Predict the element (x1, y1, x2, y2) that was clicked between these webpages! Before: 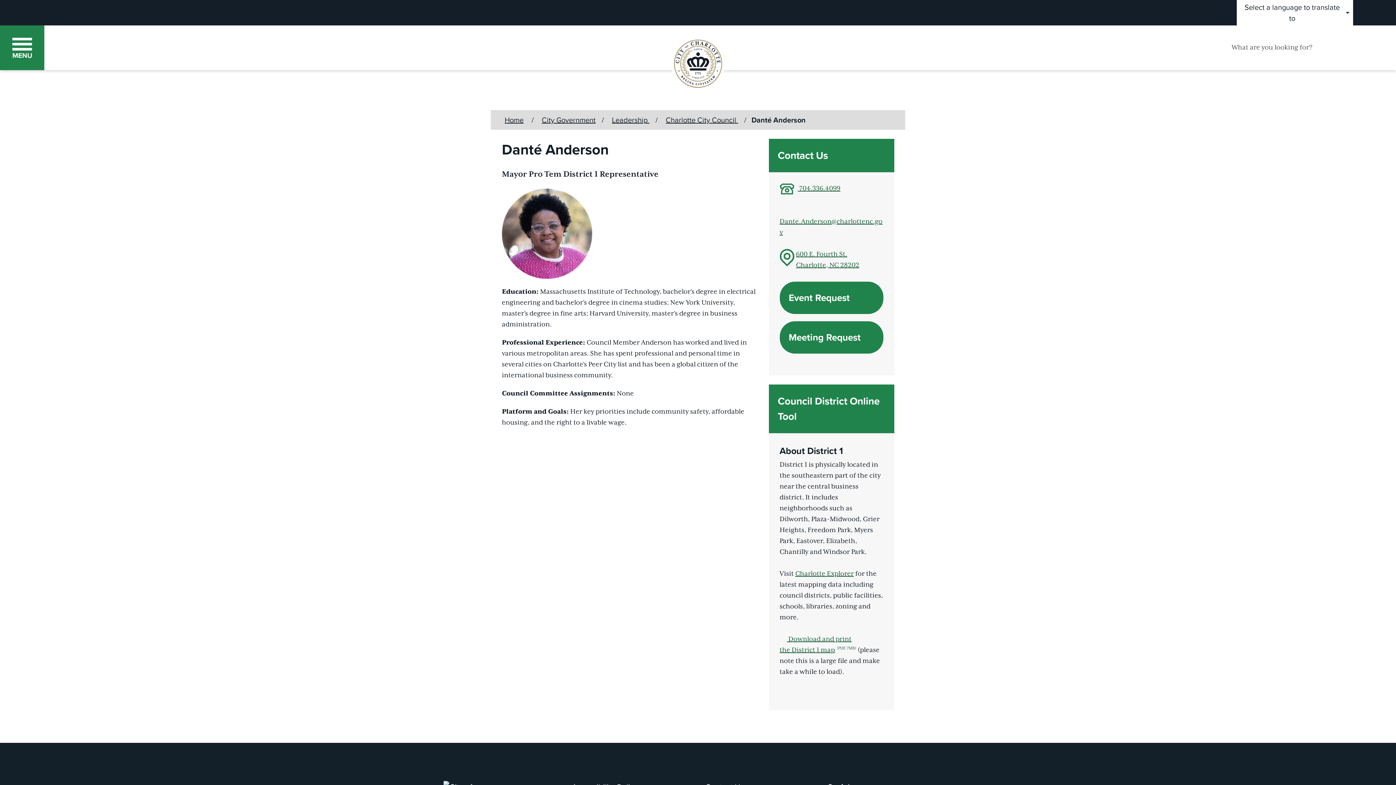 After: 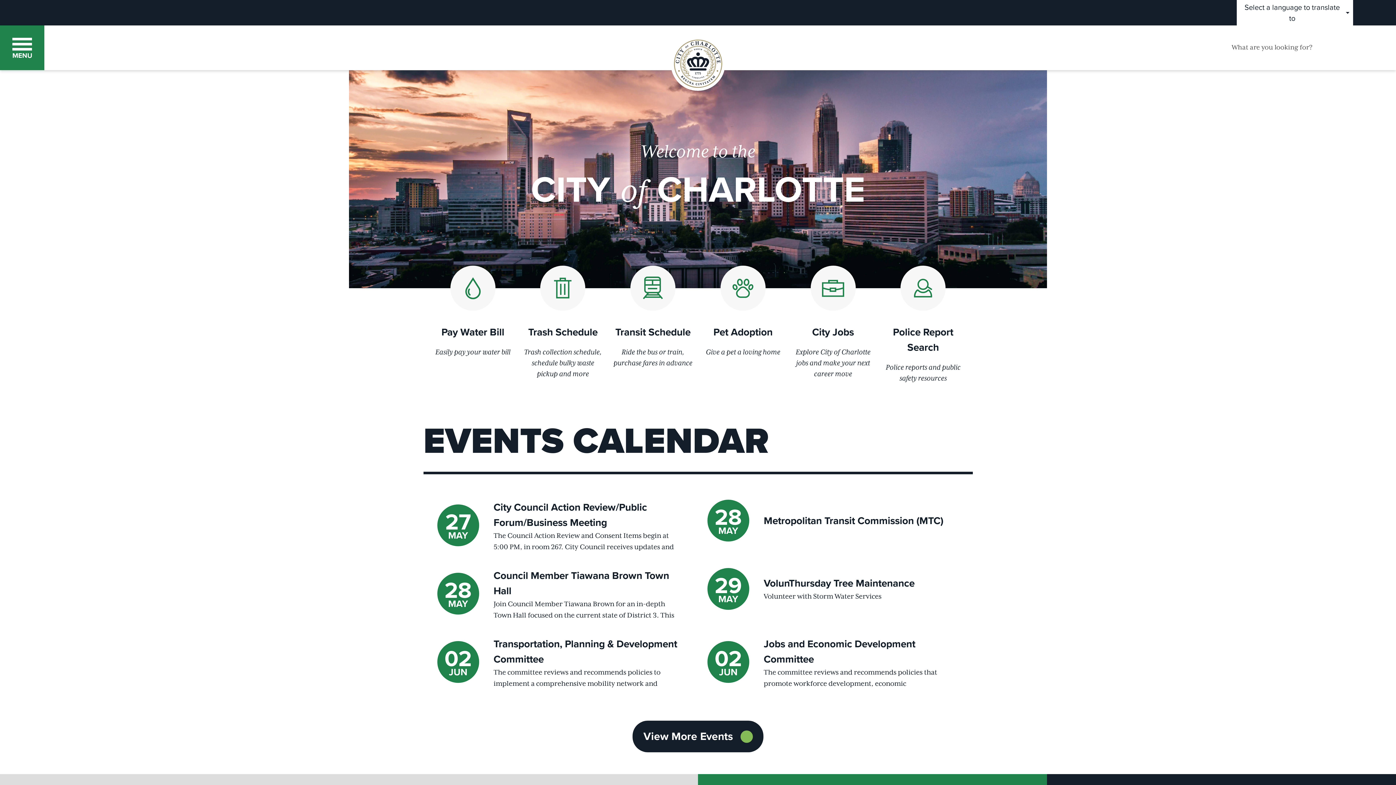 Action: bbox: (501, 112, 526, 127) label: Home